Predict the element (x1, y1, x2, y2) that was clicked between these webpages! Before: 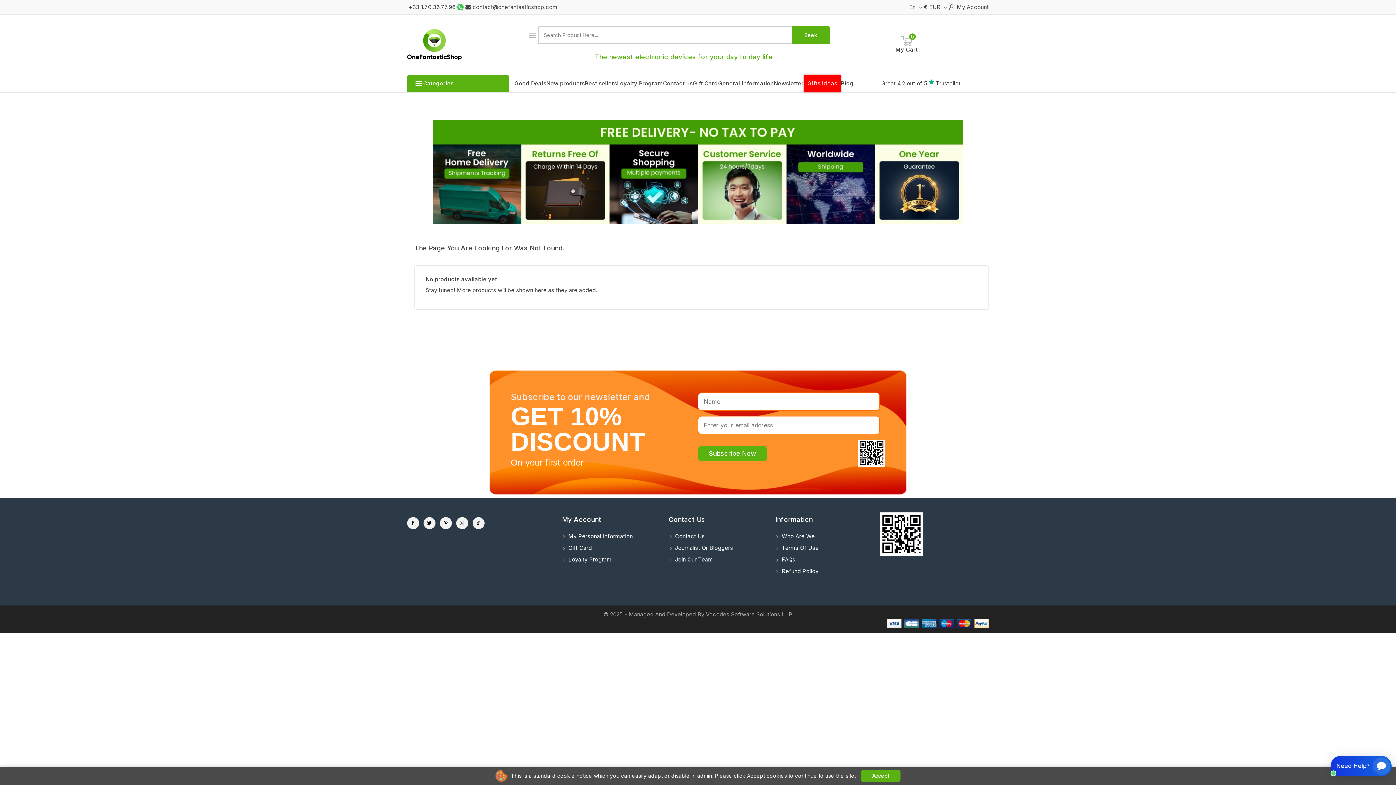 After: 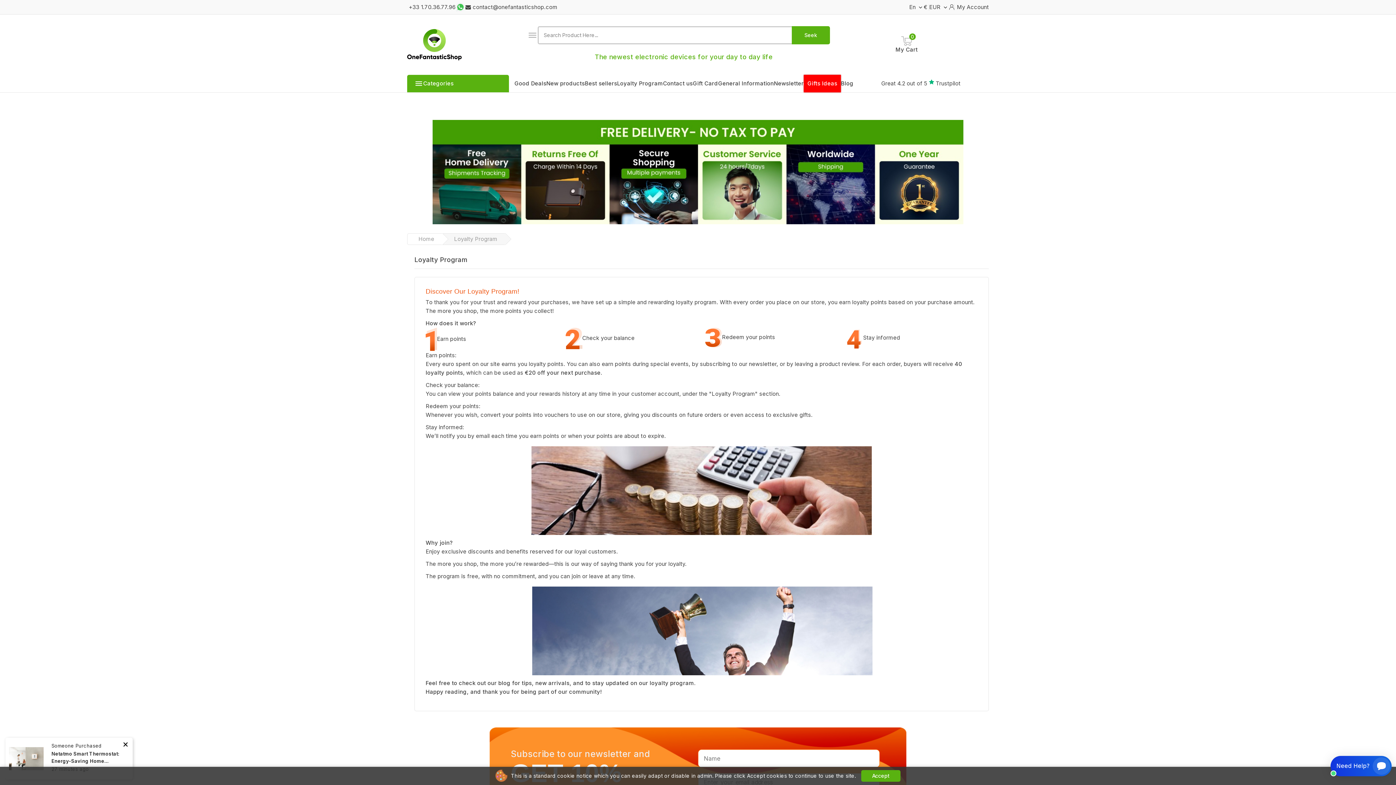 Action: label:  Loyalty Program bbox: (562, 556, 611, 563)